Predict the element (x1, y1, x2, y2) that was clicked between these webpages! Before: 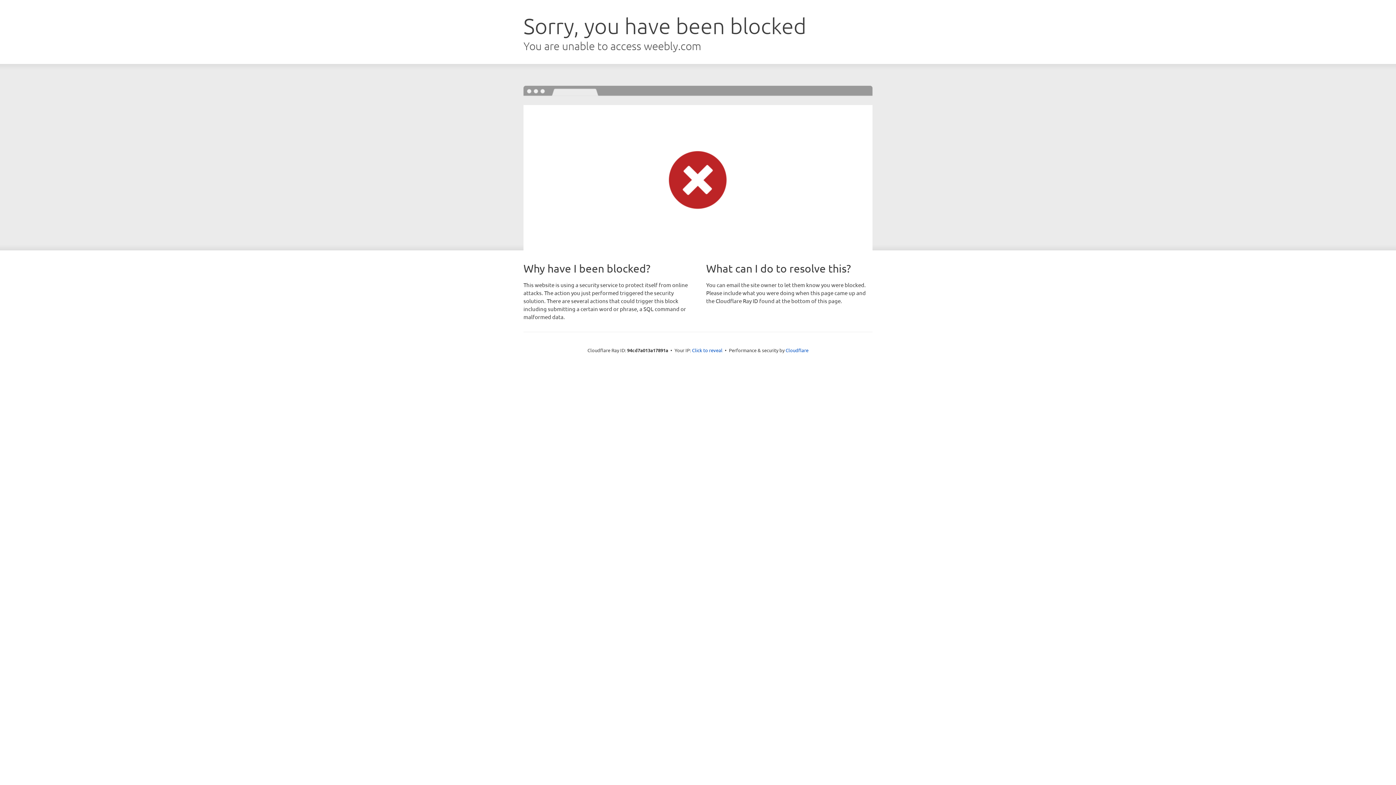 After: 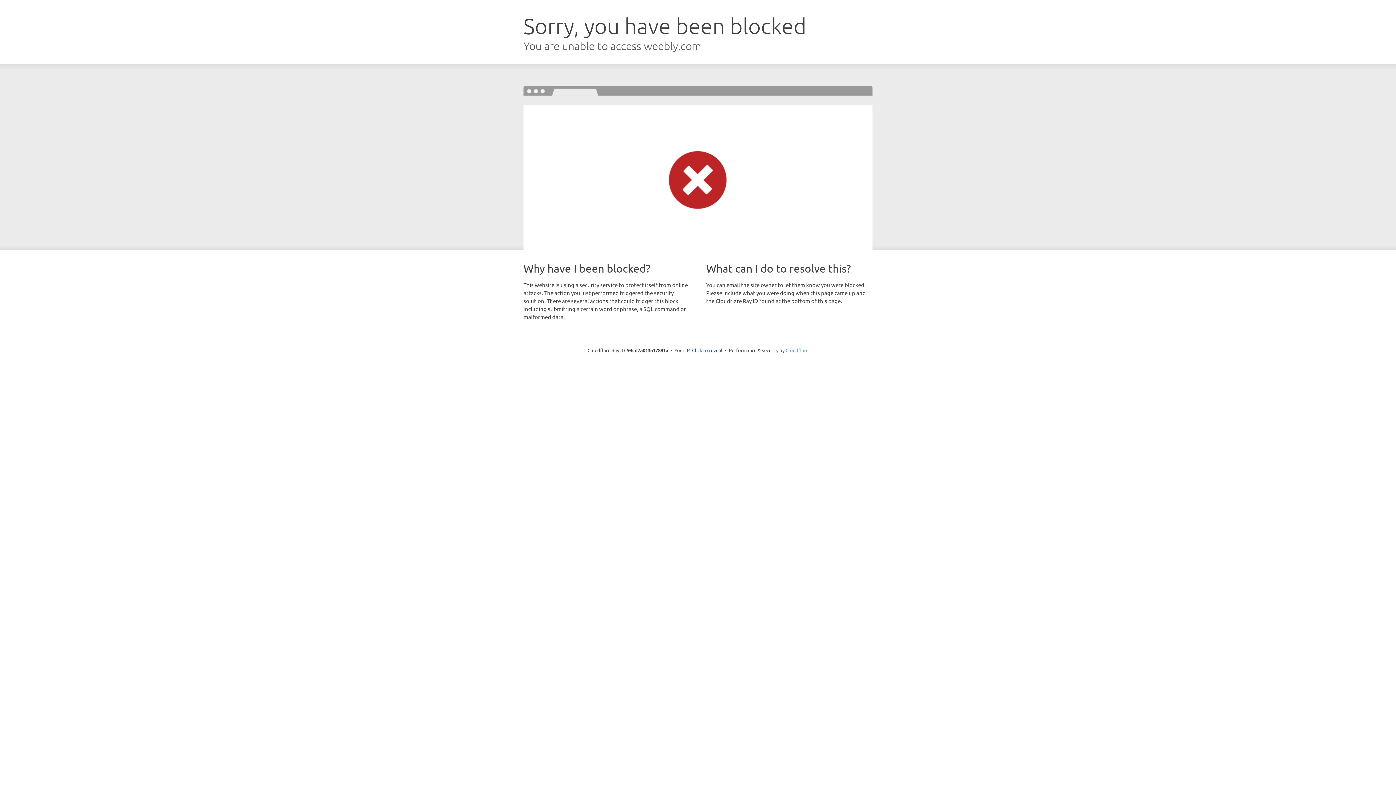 Action: bbox: (785, 347, 808, 353) label: Cloudflare